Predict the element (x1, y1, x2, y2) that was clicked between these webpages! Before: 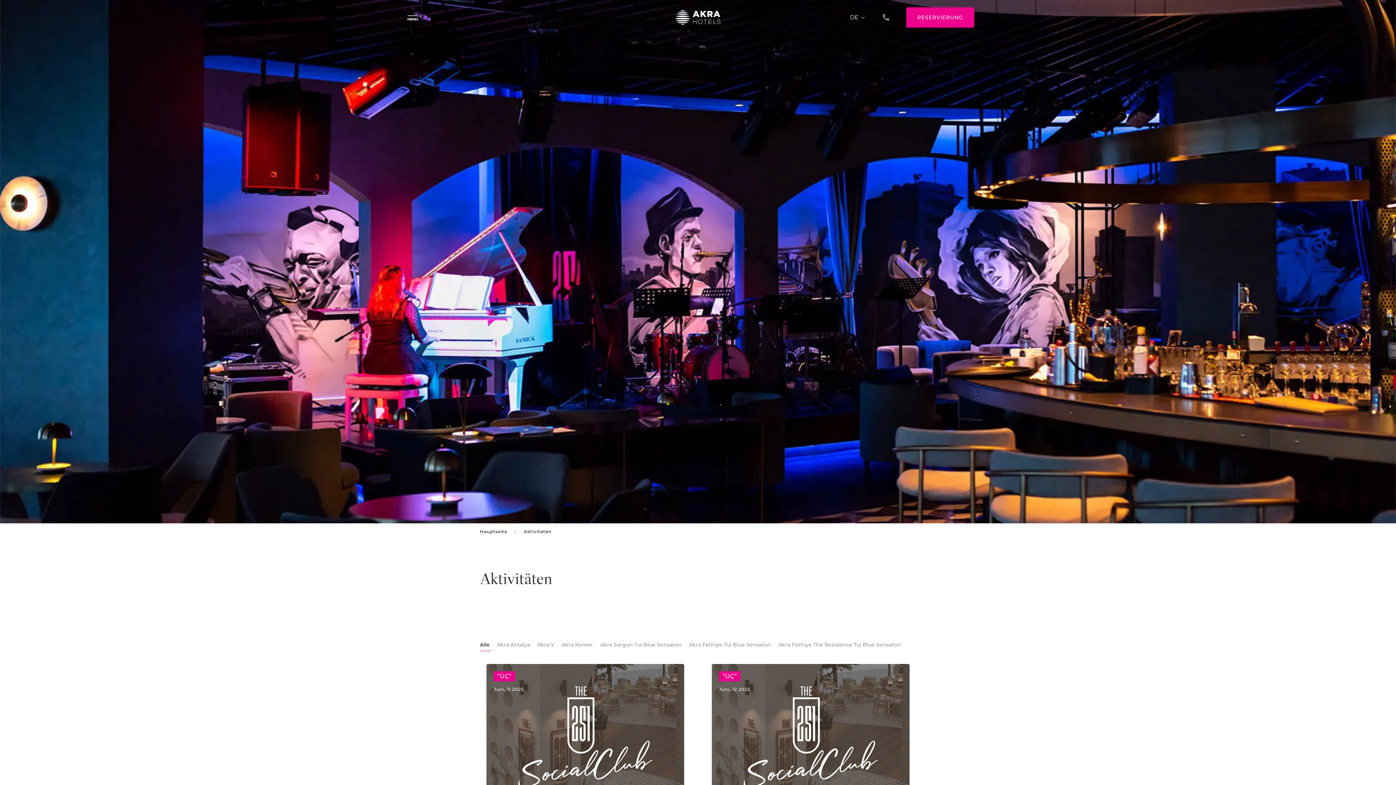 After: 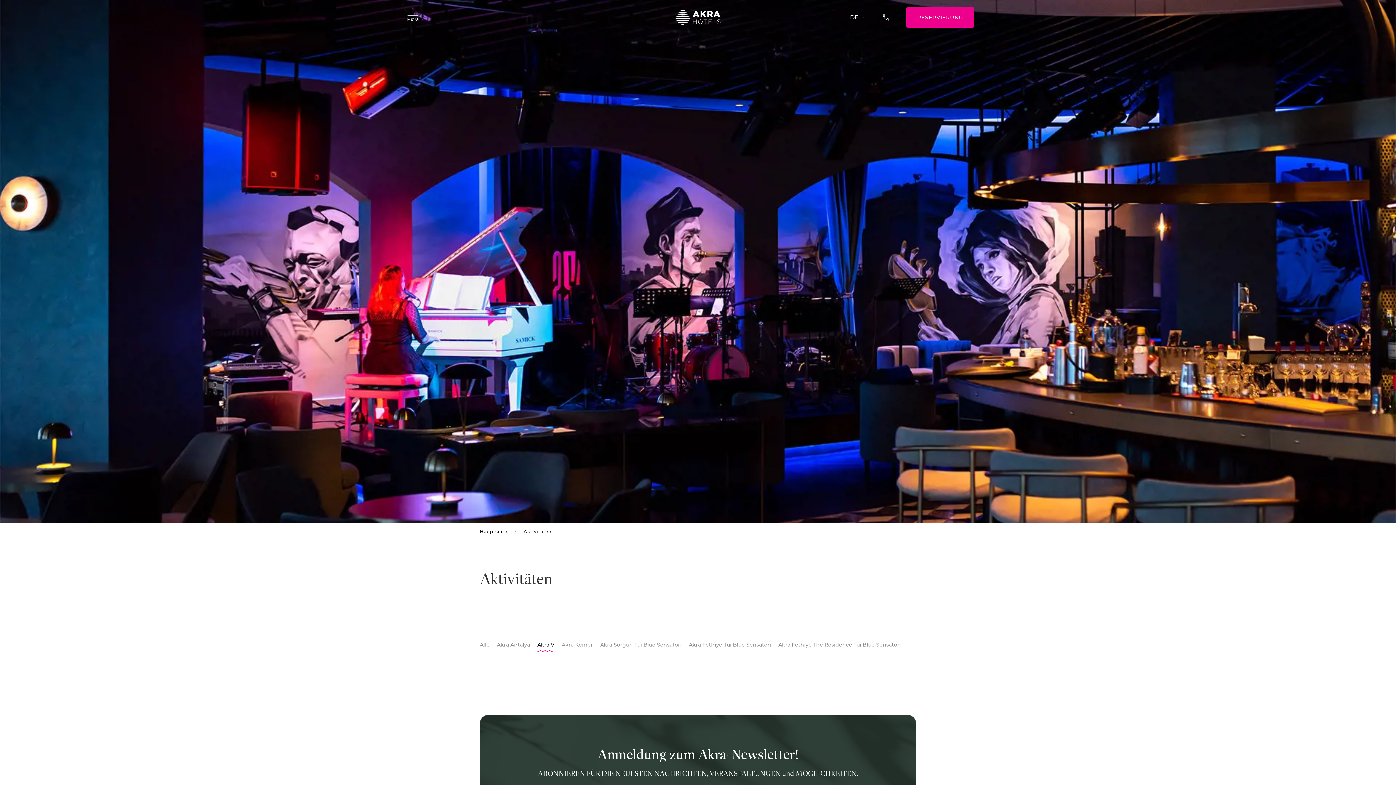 Action: bbox: (537, 640, 554, 649) label: Akra V